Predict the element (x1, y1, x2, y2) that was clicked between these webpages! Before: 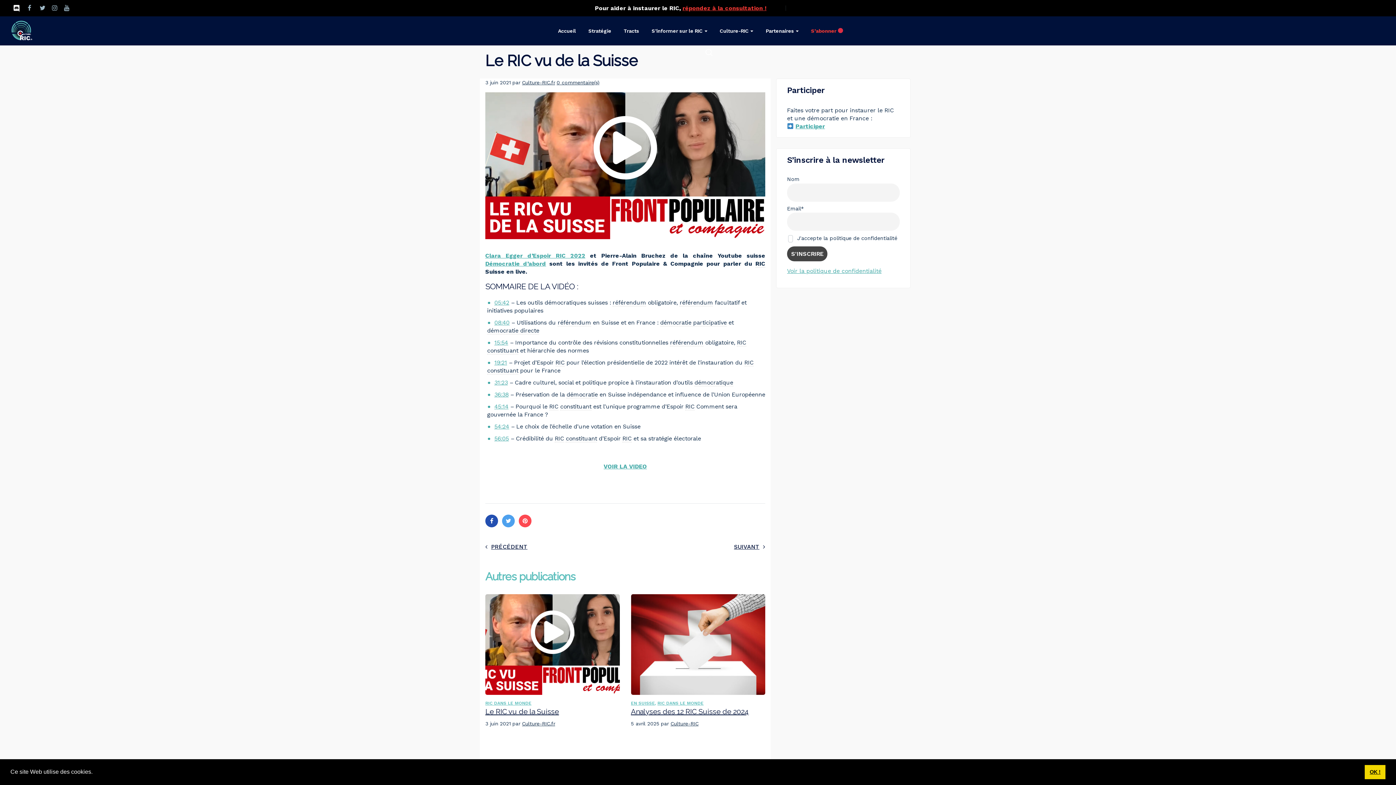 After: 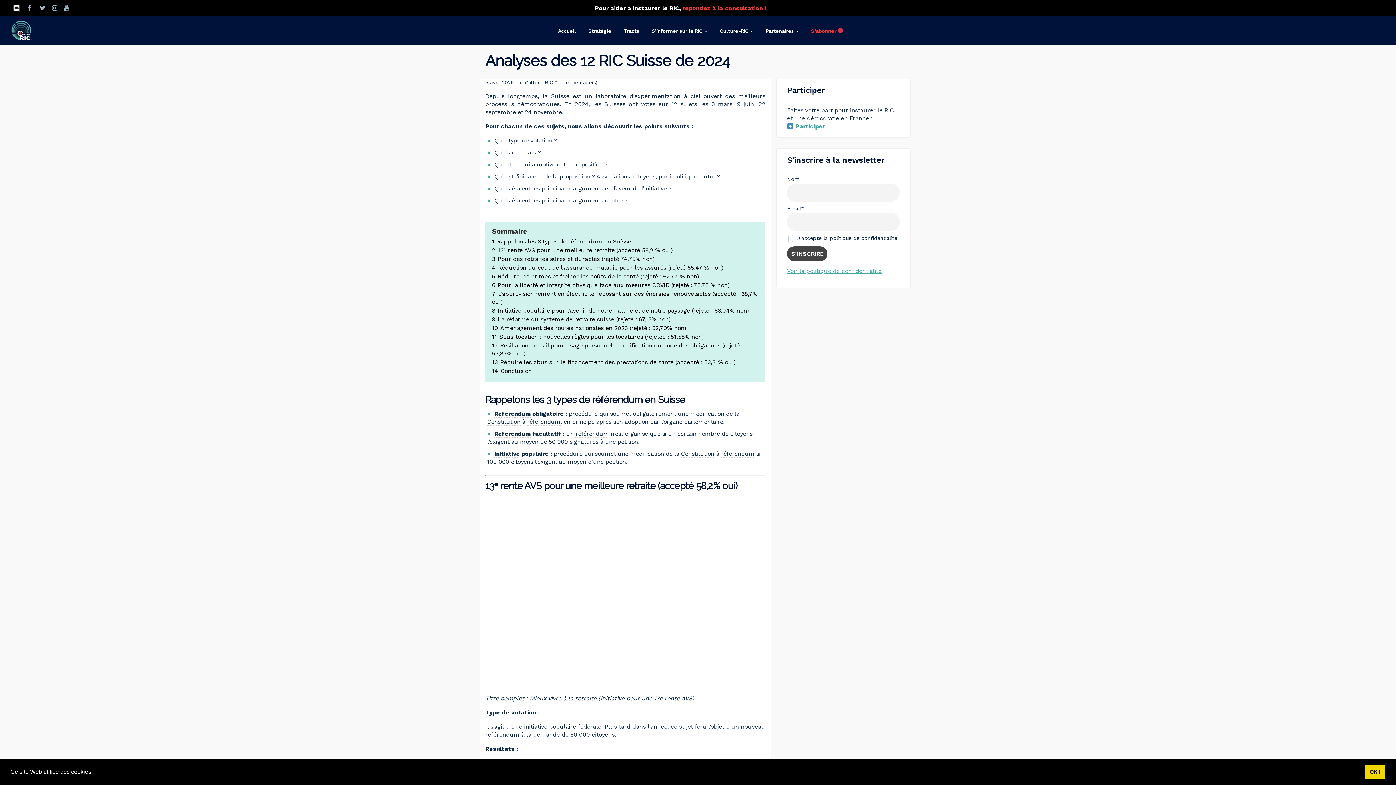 Action: bbox: (631, 594, 765, 695)